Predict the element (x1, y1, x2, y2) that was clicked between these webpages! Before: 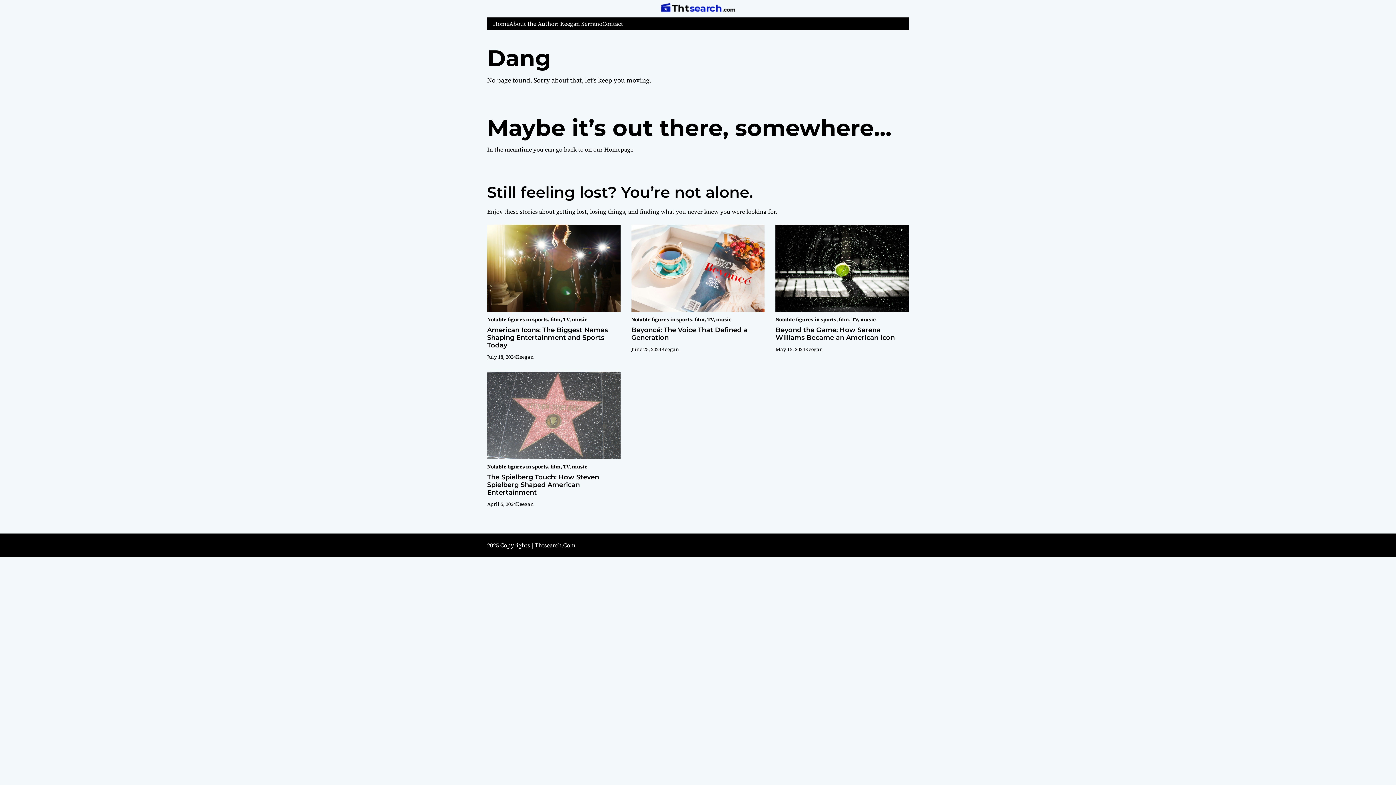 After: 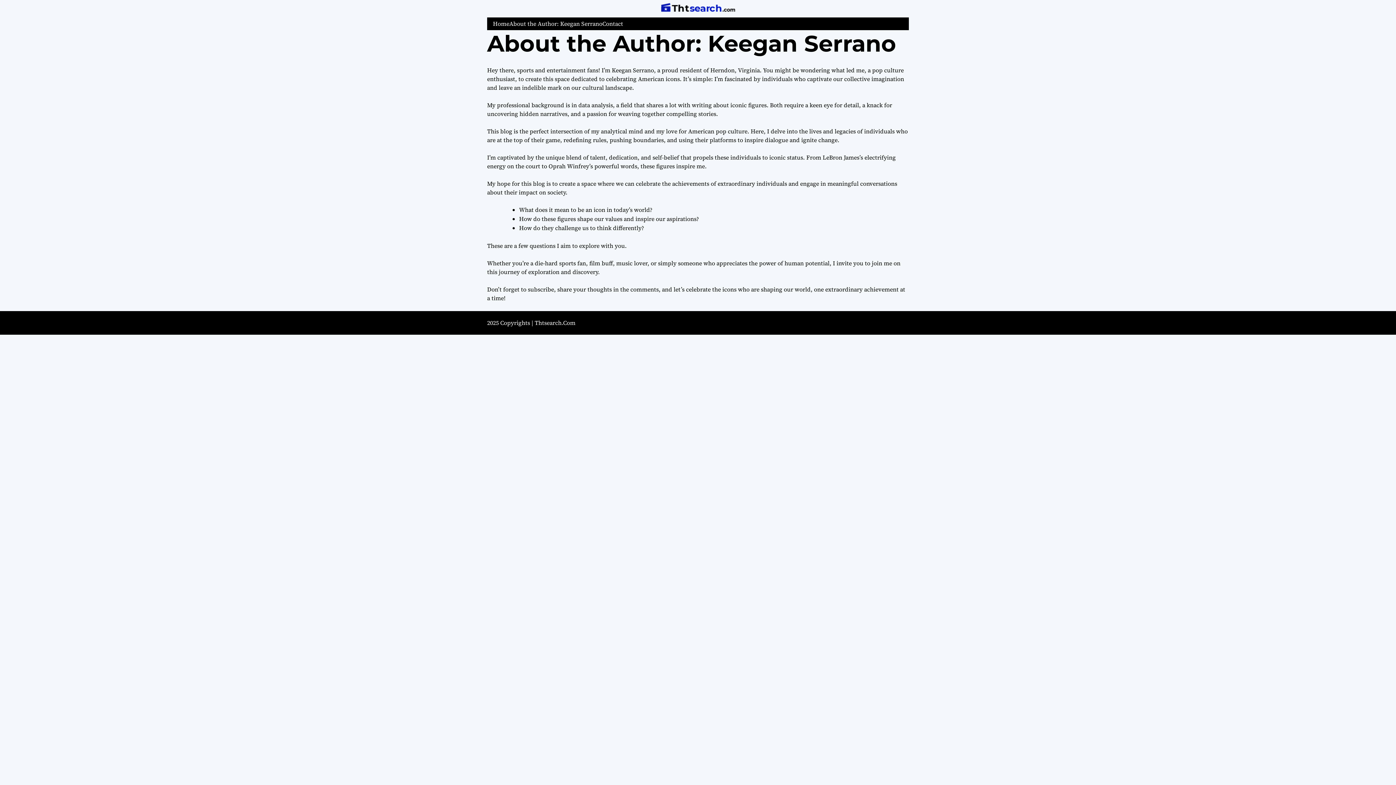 Action: bbox: (509, 20, 602, 27) label: About the Author: Keegan Serrano